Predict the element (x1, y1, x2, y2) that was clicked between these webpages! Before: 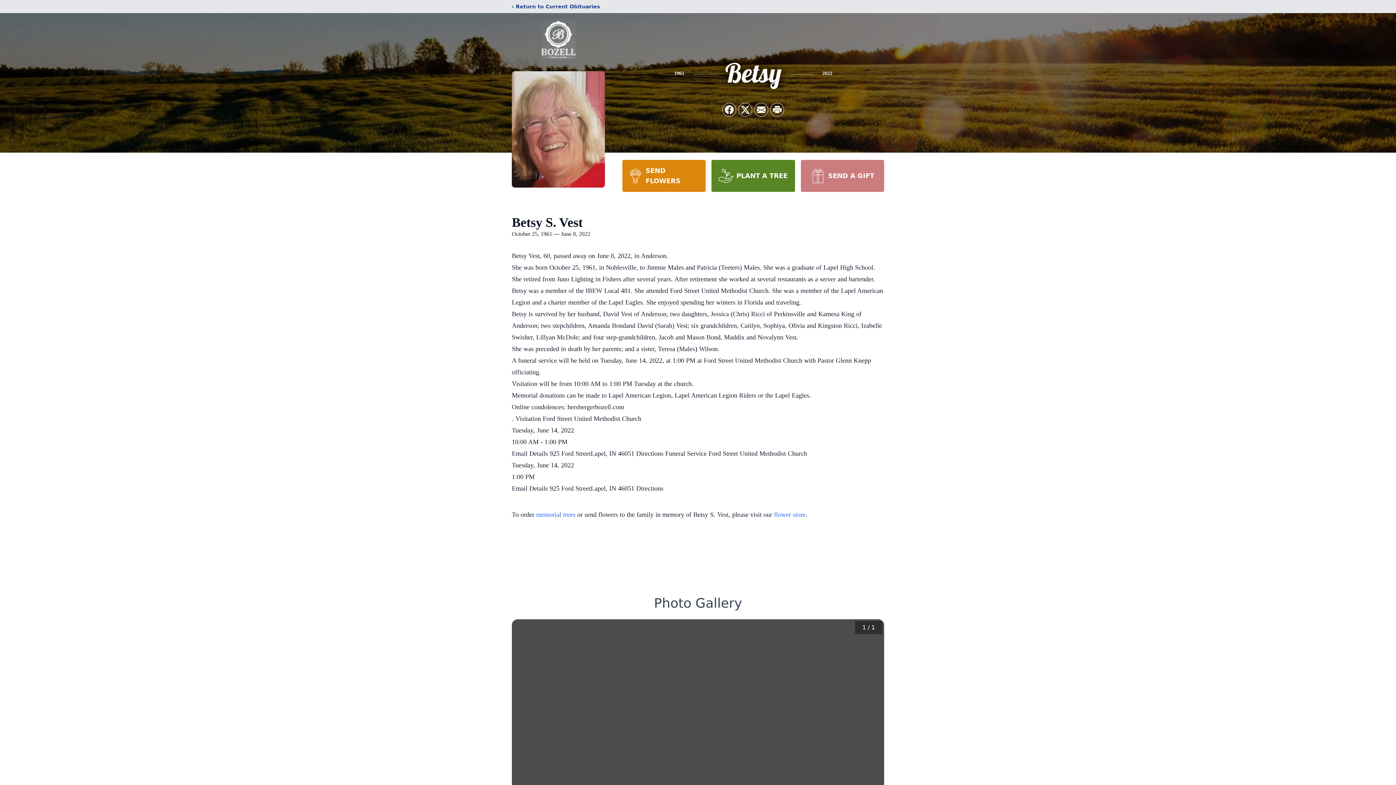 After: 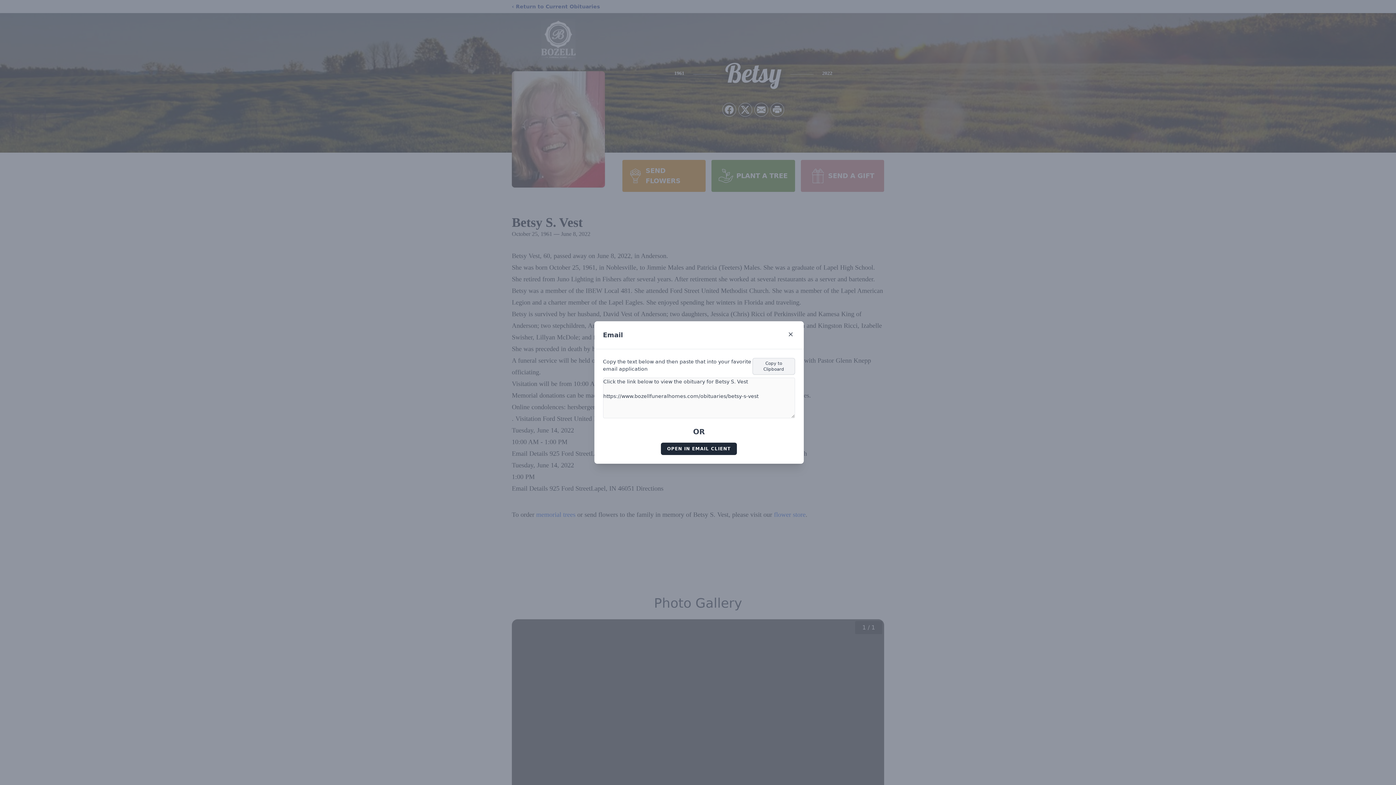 Action: bbox: (754, 103, 768, 116) label: Share via Email